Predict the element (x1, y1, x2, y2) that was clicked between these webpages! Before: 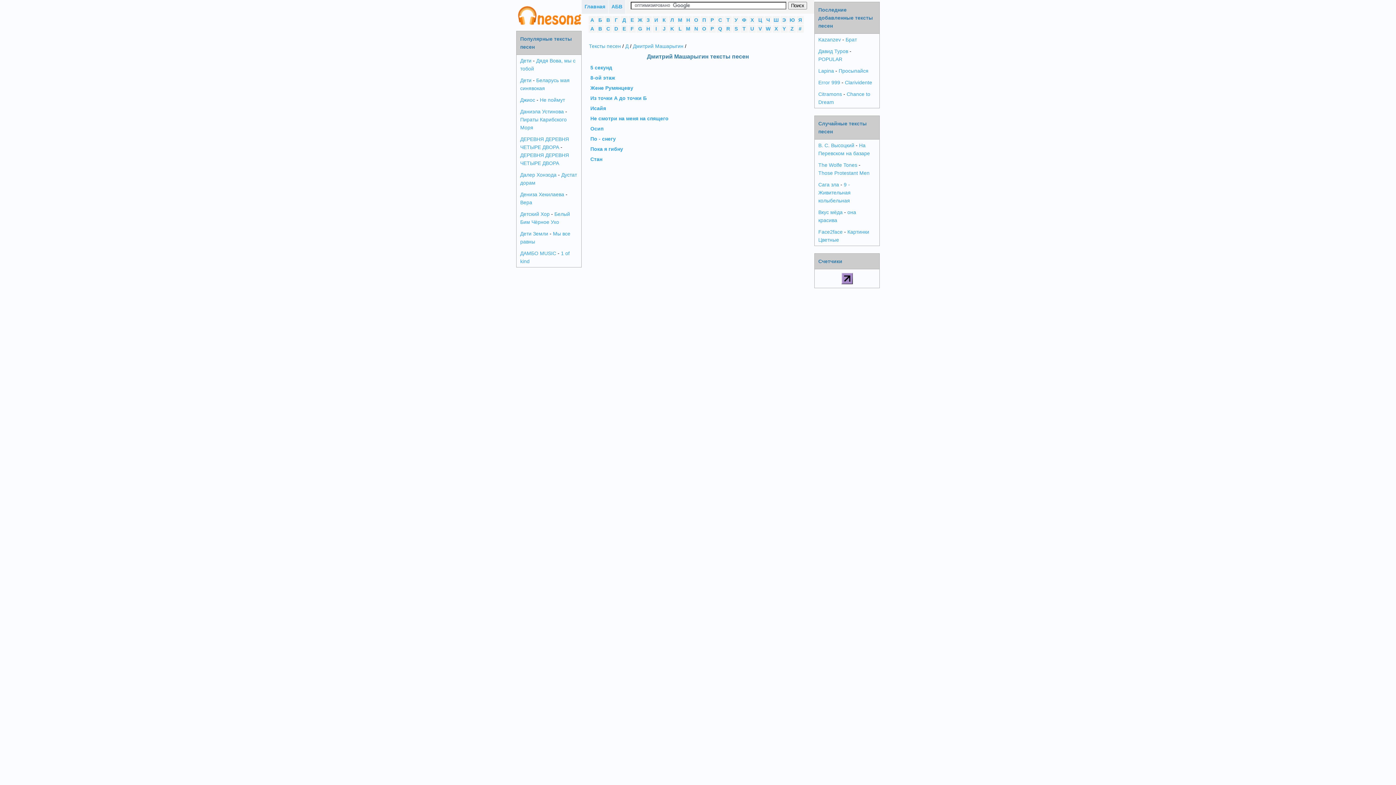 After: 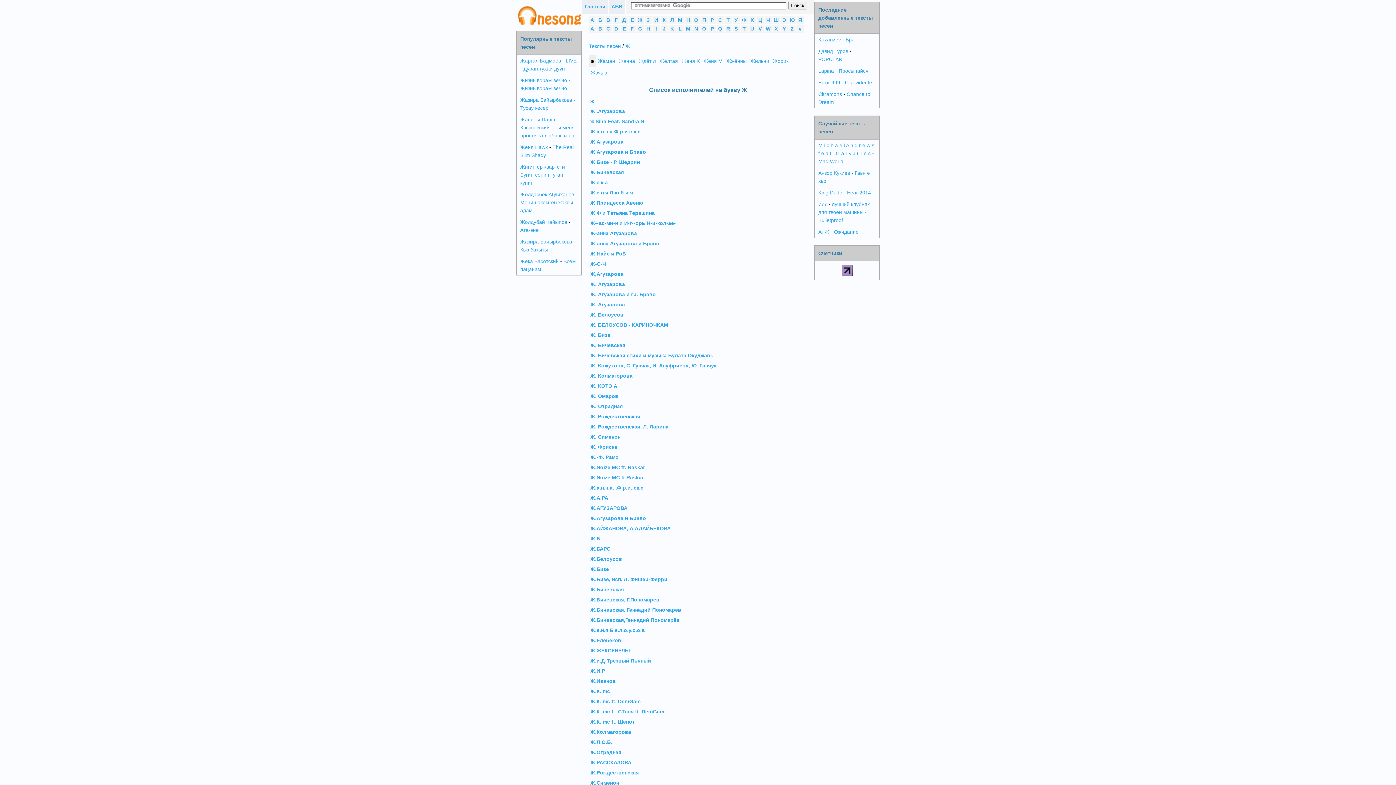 Action: bbox: (636, 16, 644, 24) label: Ж